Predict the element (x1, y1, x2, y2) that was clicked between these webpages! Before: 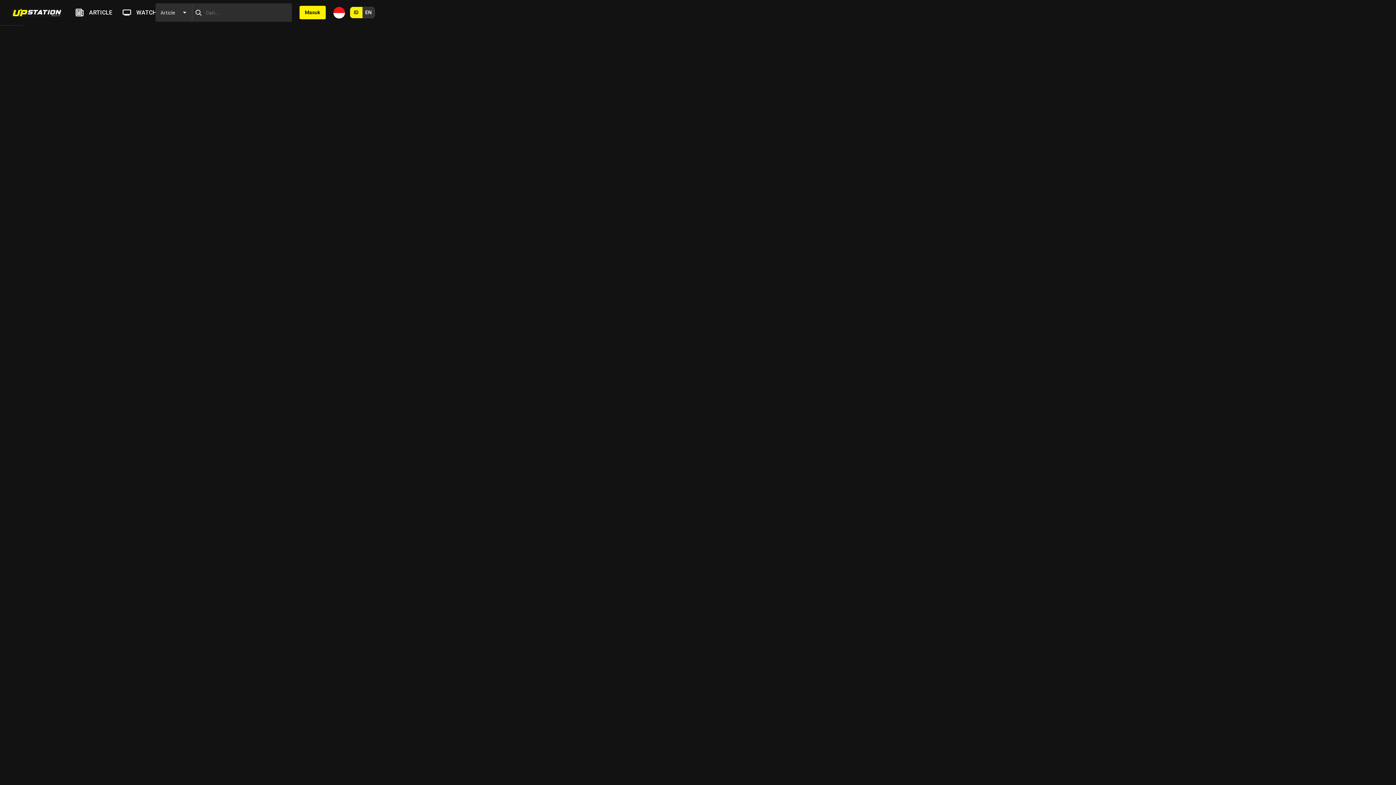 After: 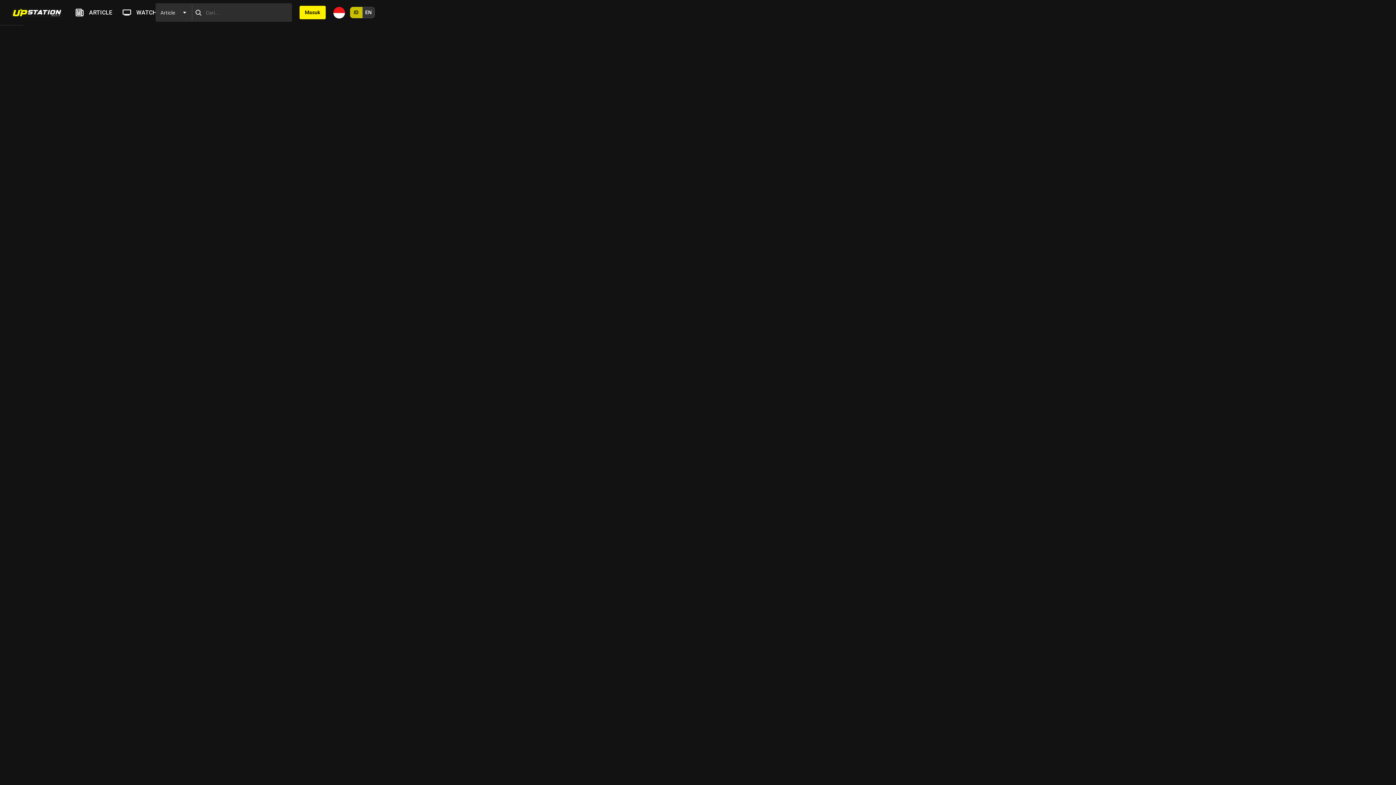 Action: bbox: (350, 6, 362, 18) label: ID